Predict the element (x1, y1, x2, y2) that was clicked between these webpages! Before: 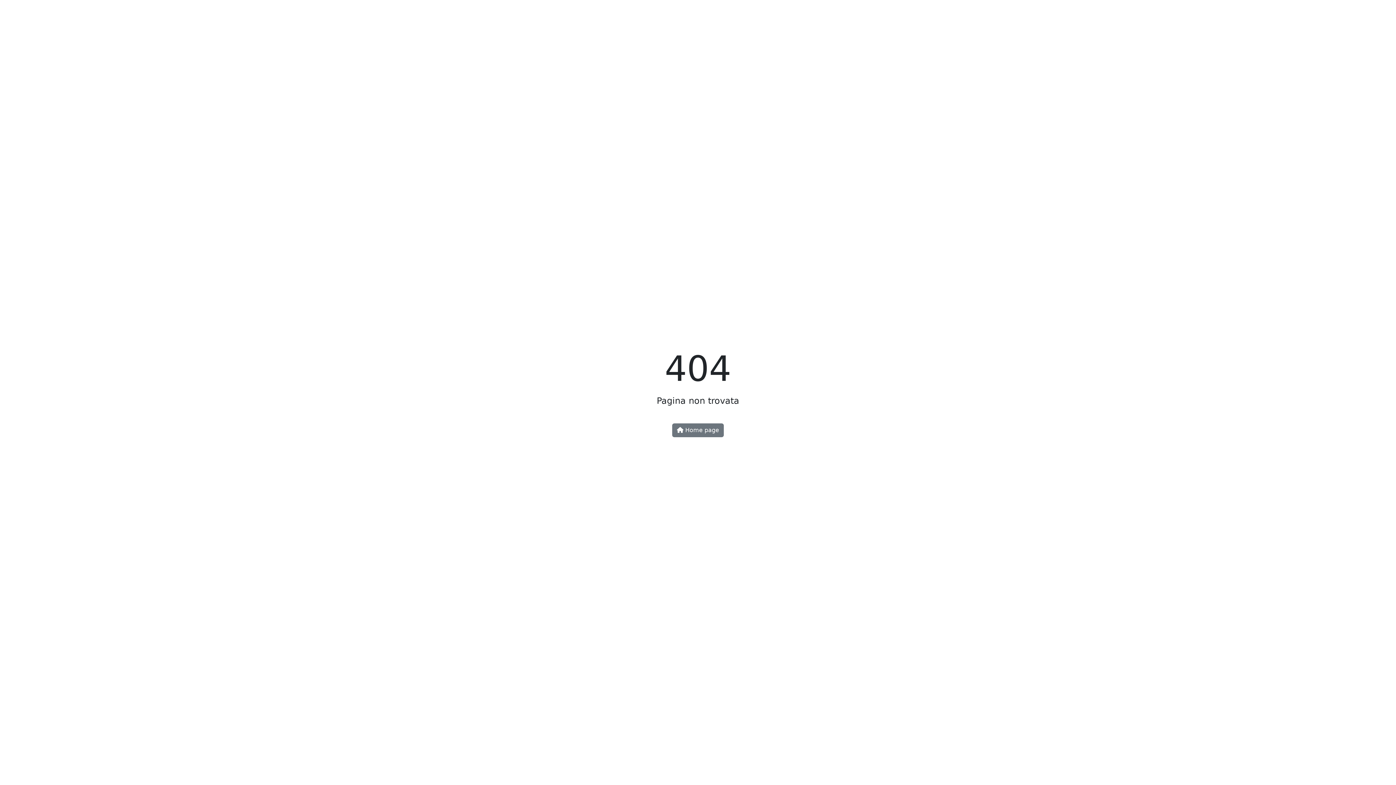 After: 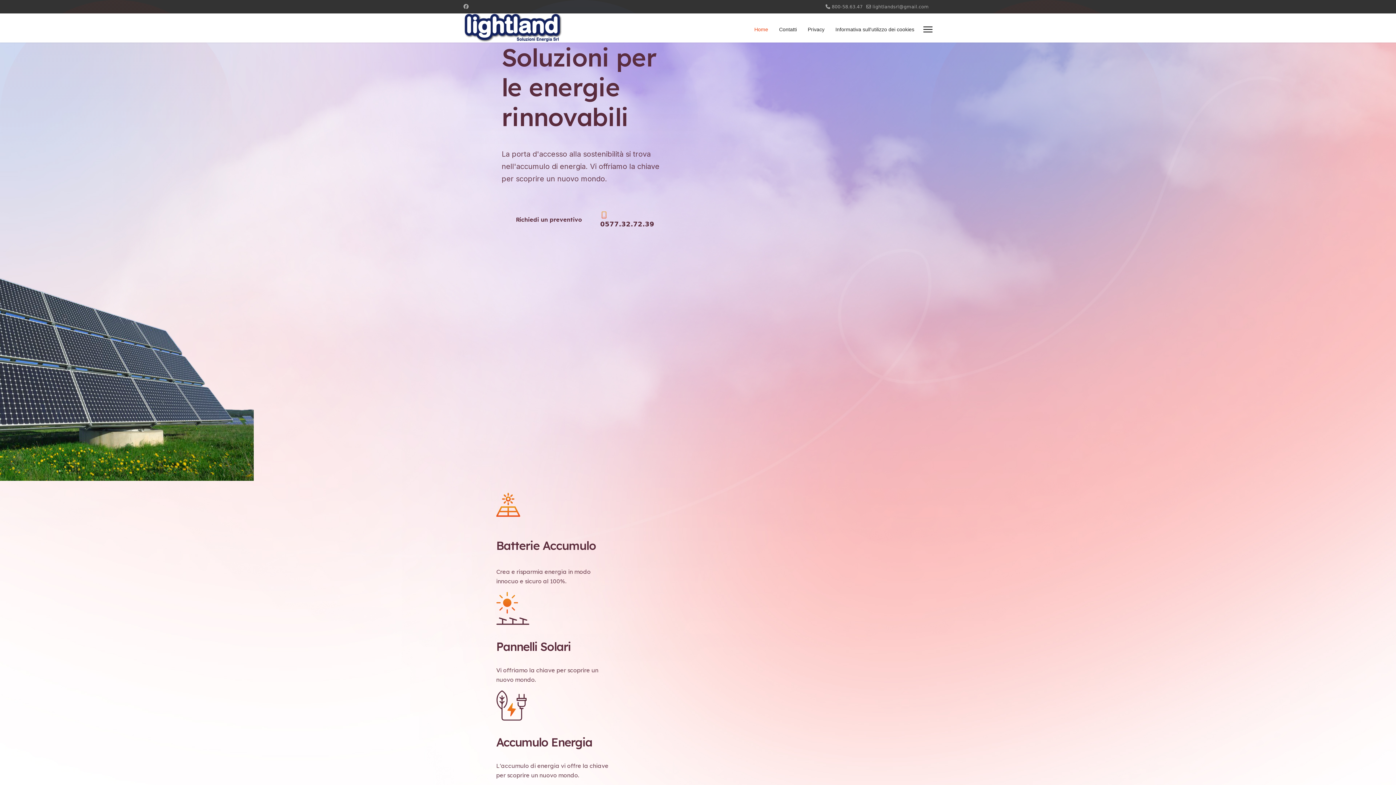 Action: bbox: (672, 423, 724, 437) label:  Home page